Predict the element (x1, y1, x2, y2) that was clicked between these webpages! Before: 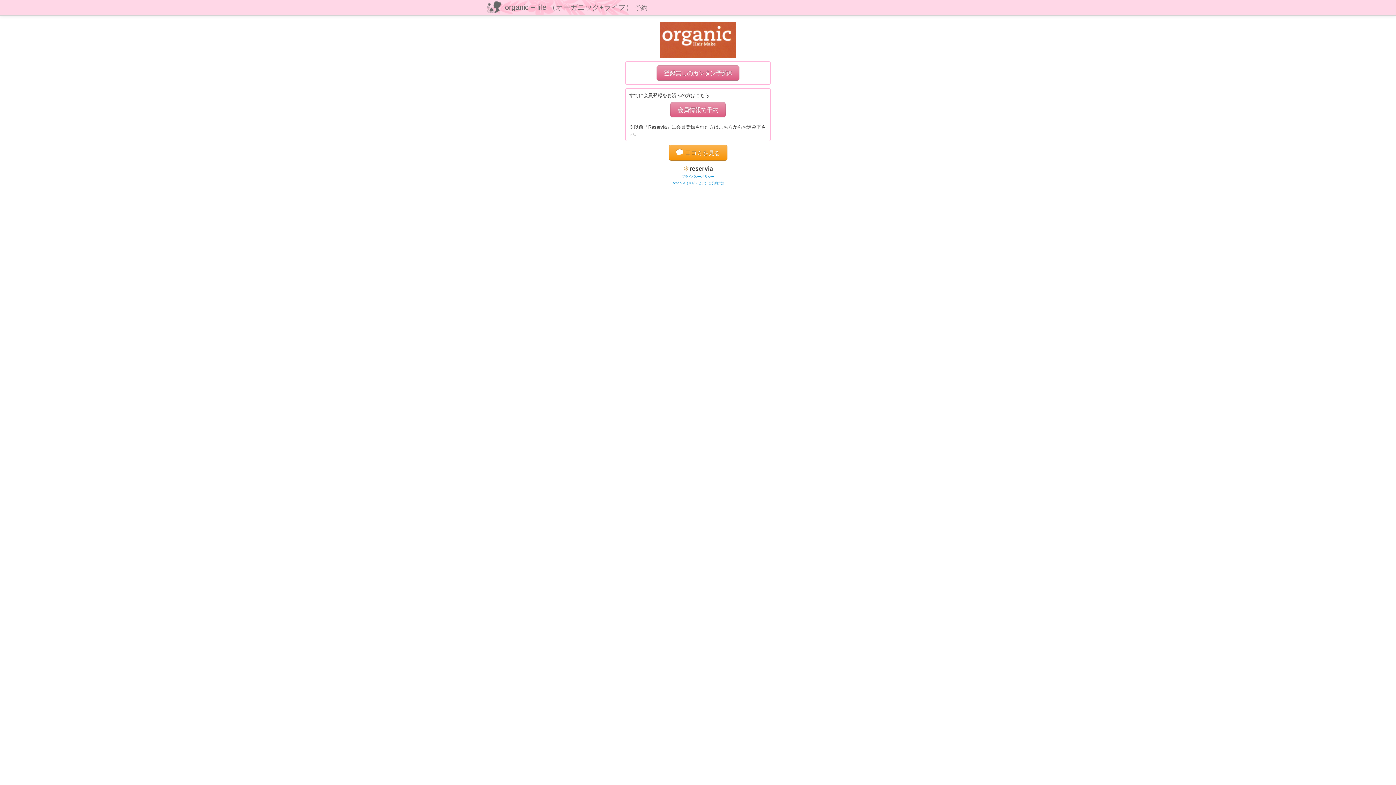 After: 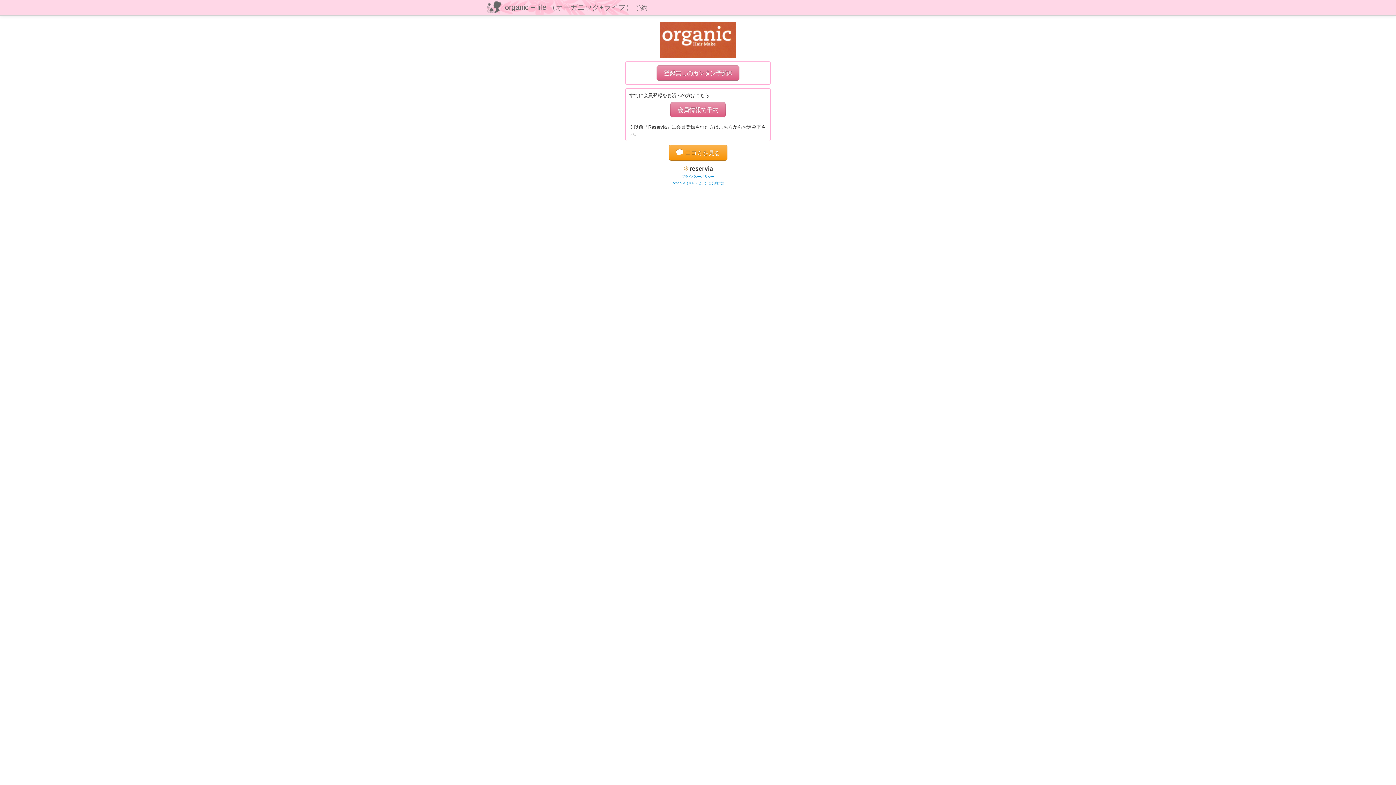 Action: label: organic + life （オーガニック+ライフ） 予約 bbox: (497, 0, 654, 15)